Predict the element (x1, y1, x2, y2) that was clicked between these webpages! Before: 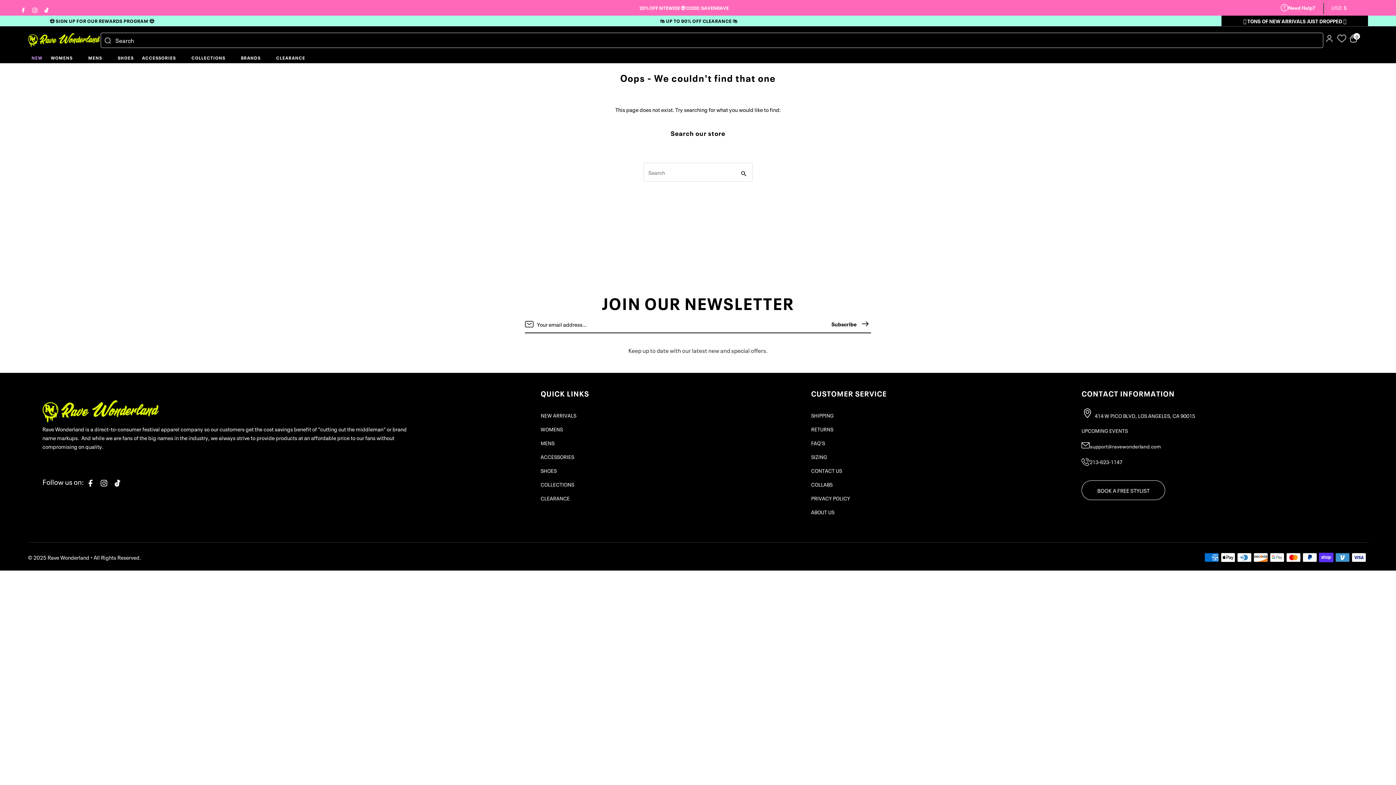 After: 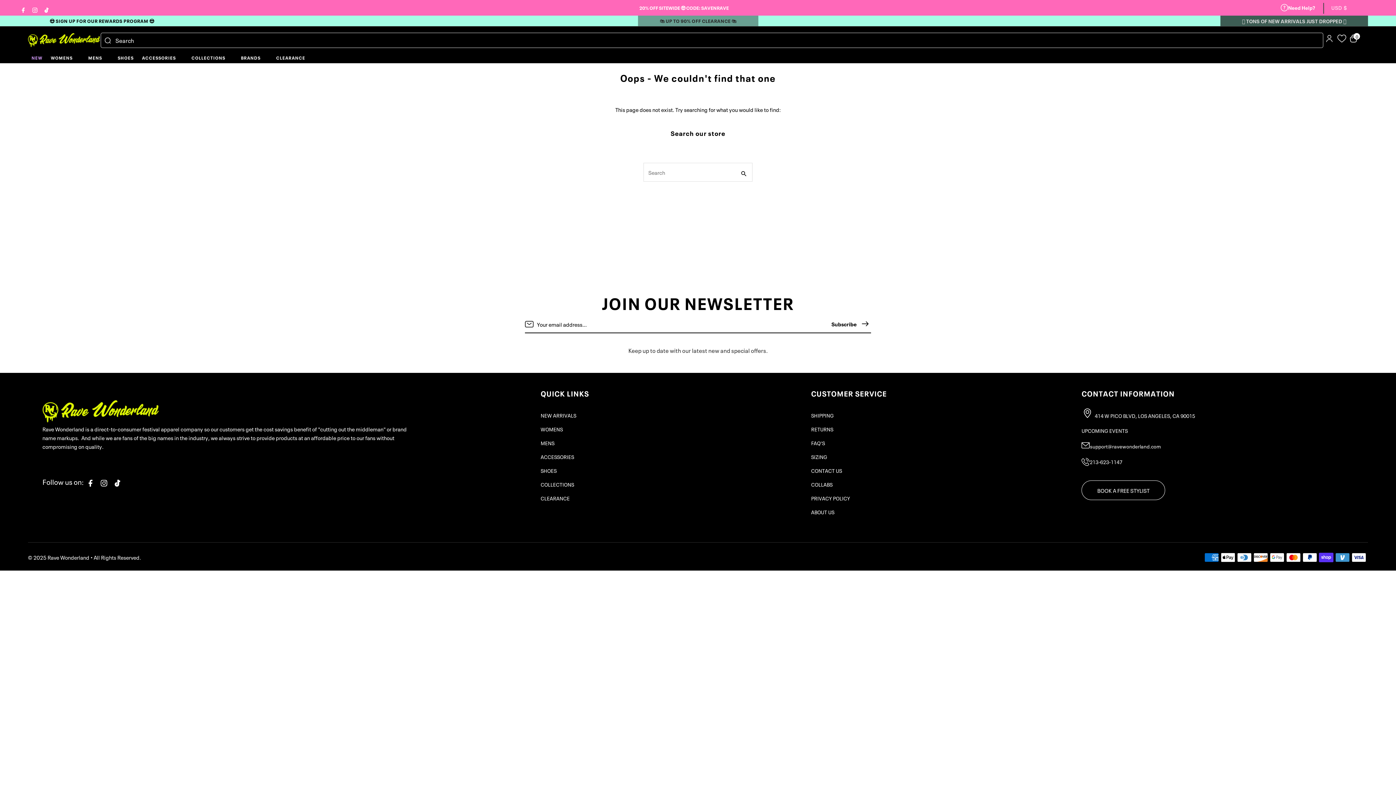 Action: label: 213-623-1147 bbox: (1089, 458, 1122, 466)